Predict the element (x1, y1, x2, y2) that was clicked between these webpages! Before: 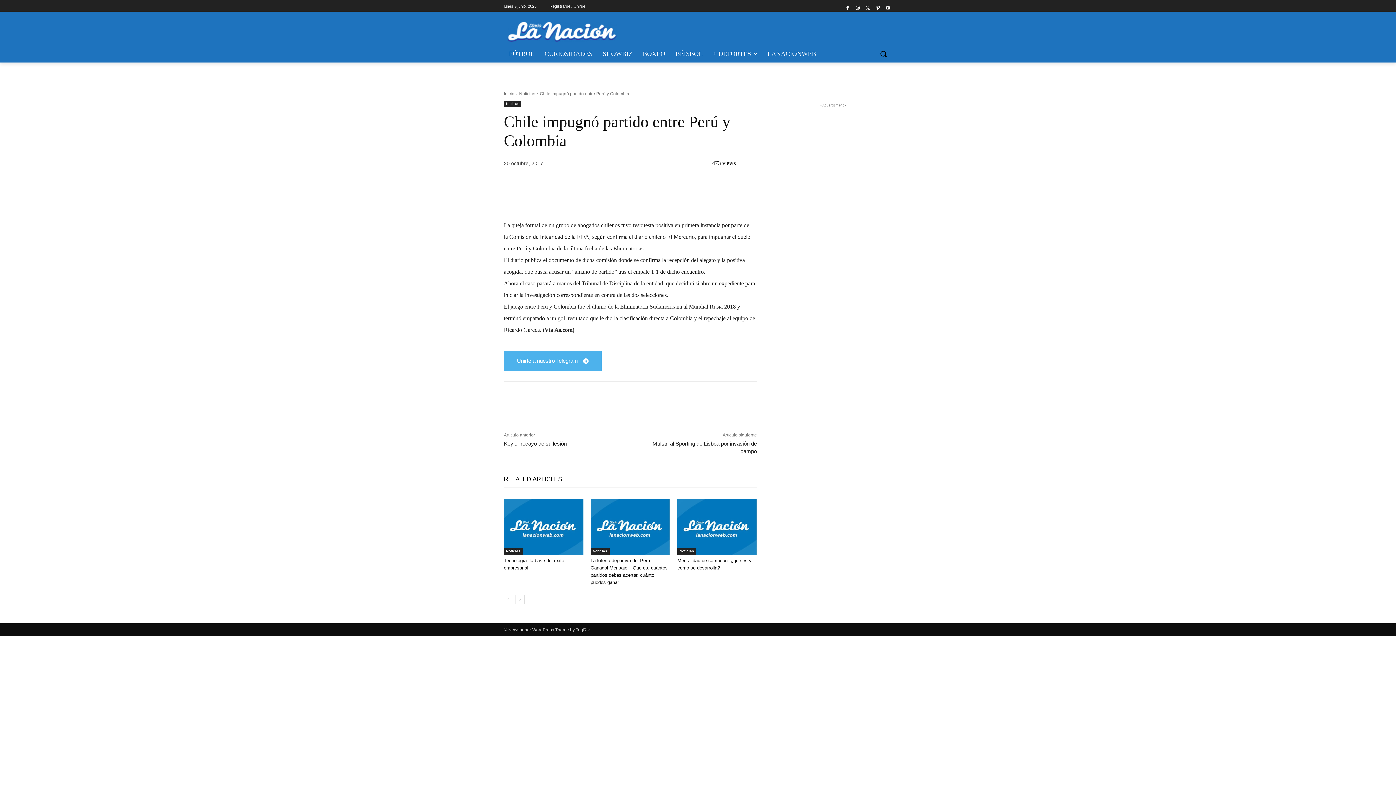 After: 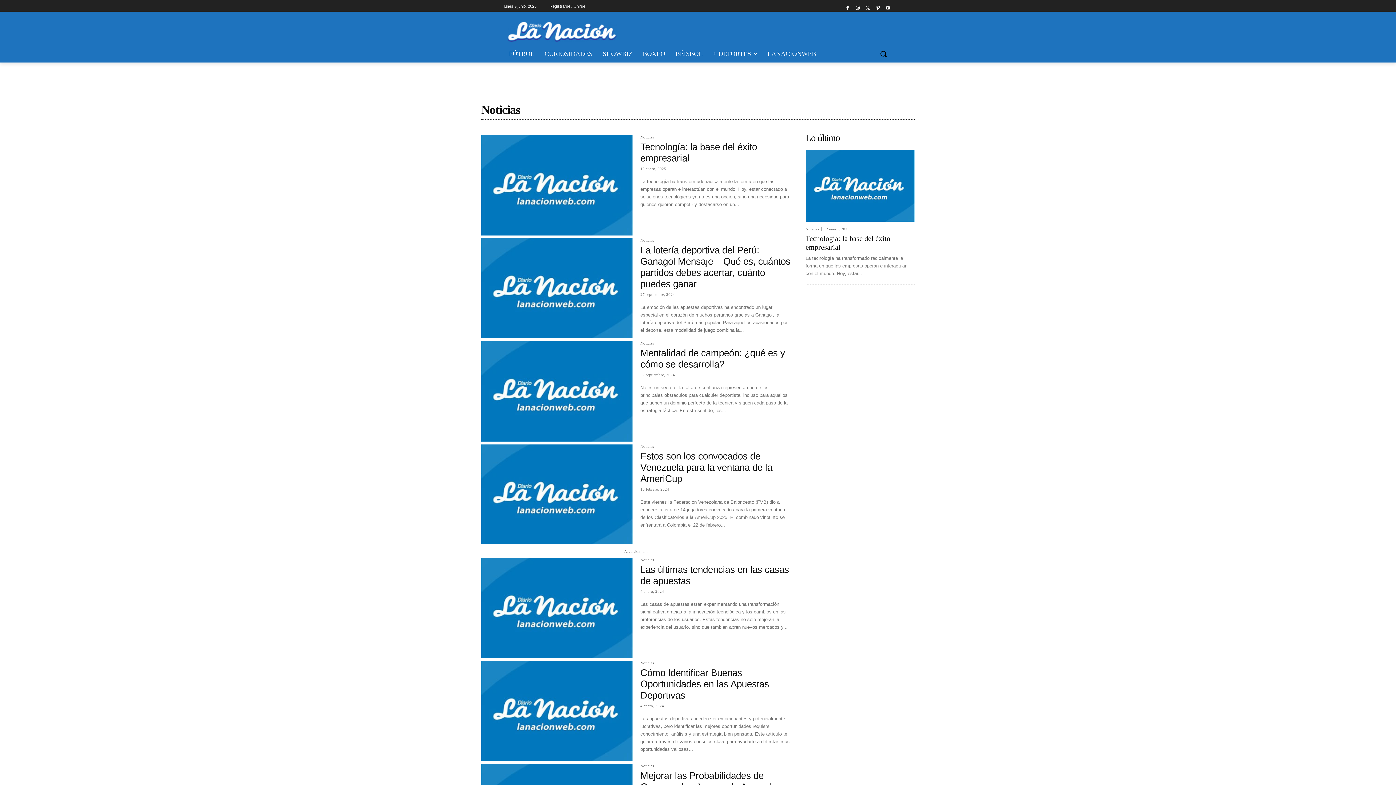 Action: label: Noticias bbox: (504, 101, 521, 107)